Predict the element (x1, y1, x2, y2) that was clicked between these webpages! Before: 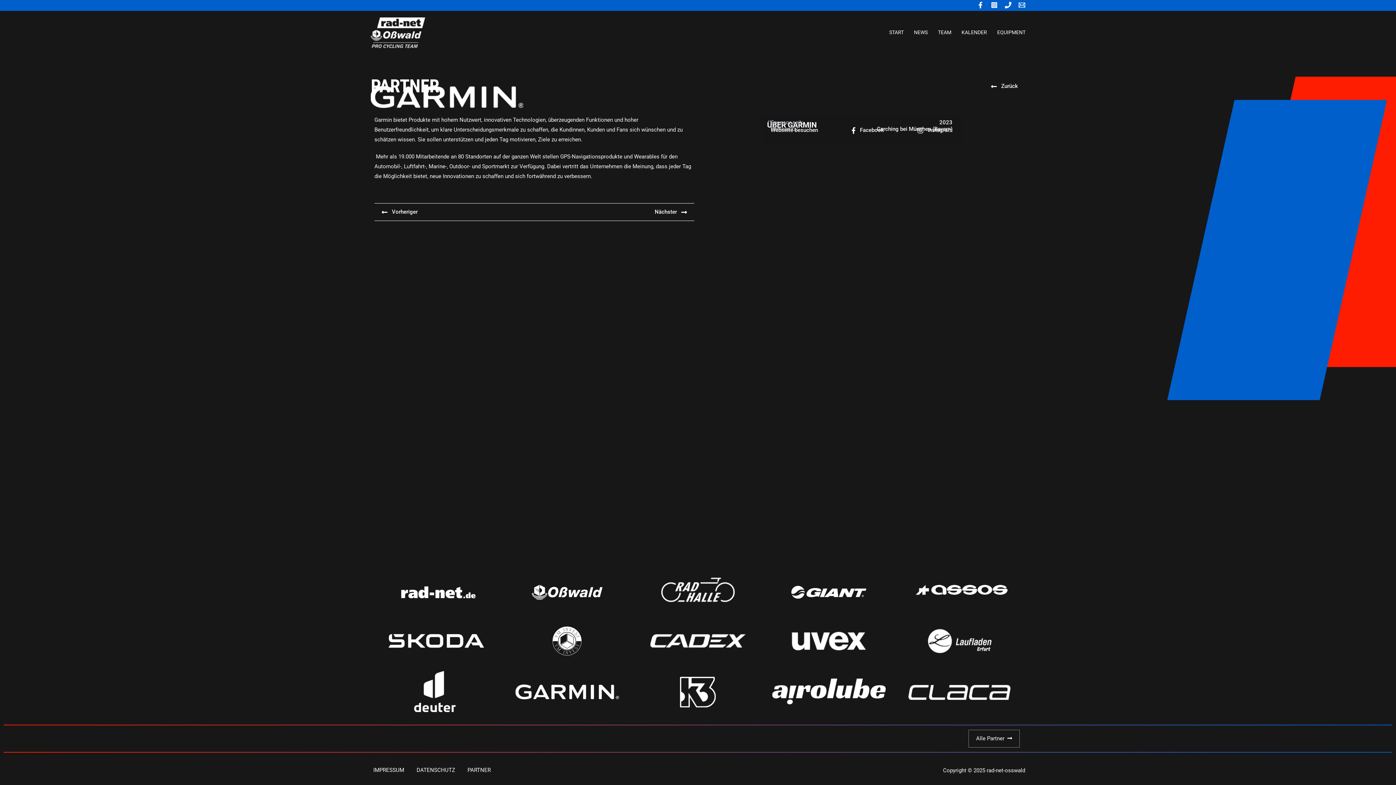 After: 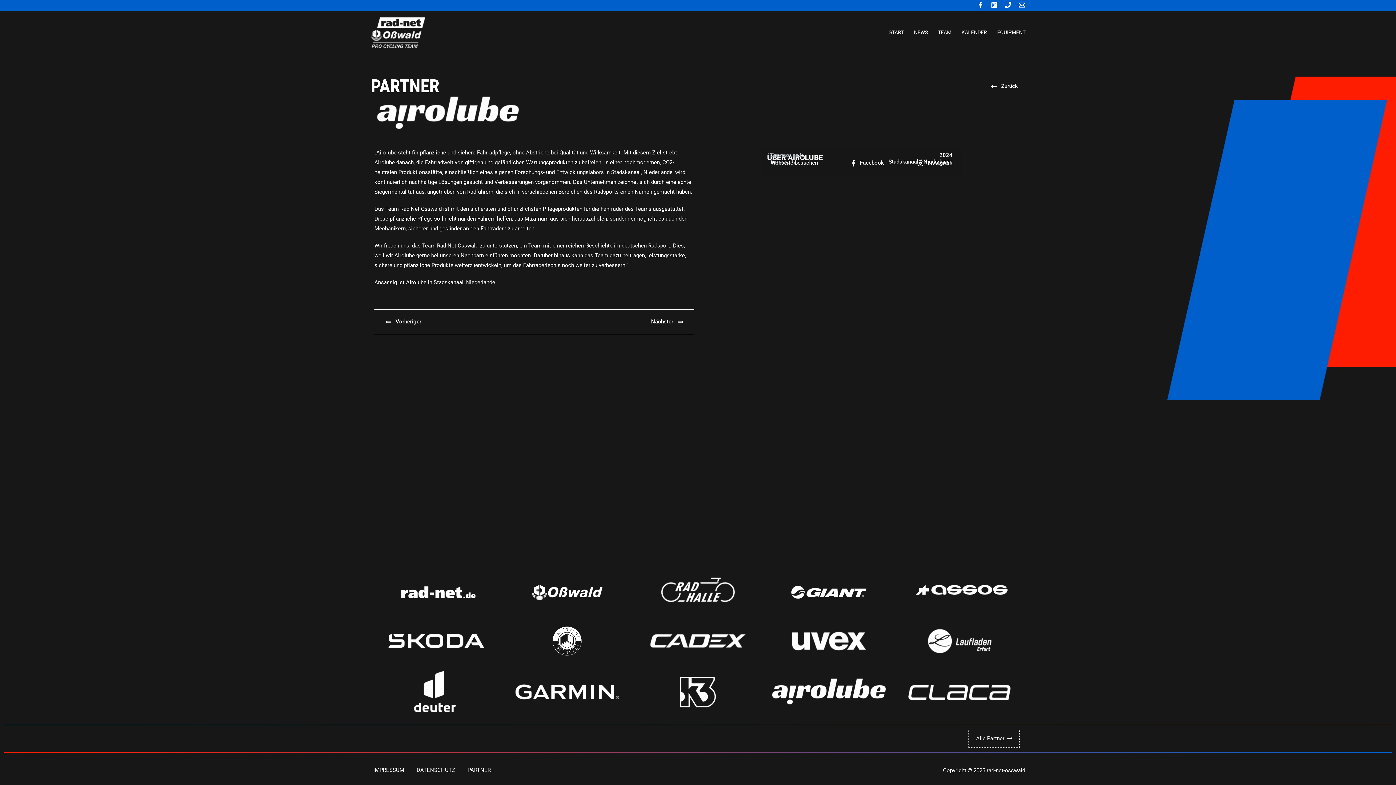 Action: bbox: (767, 670, 890, 714)